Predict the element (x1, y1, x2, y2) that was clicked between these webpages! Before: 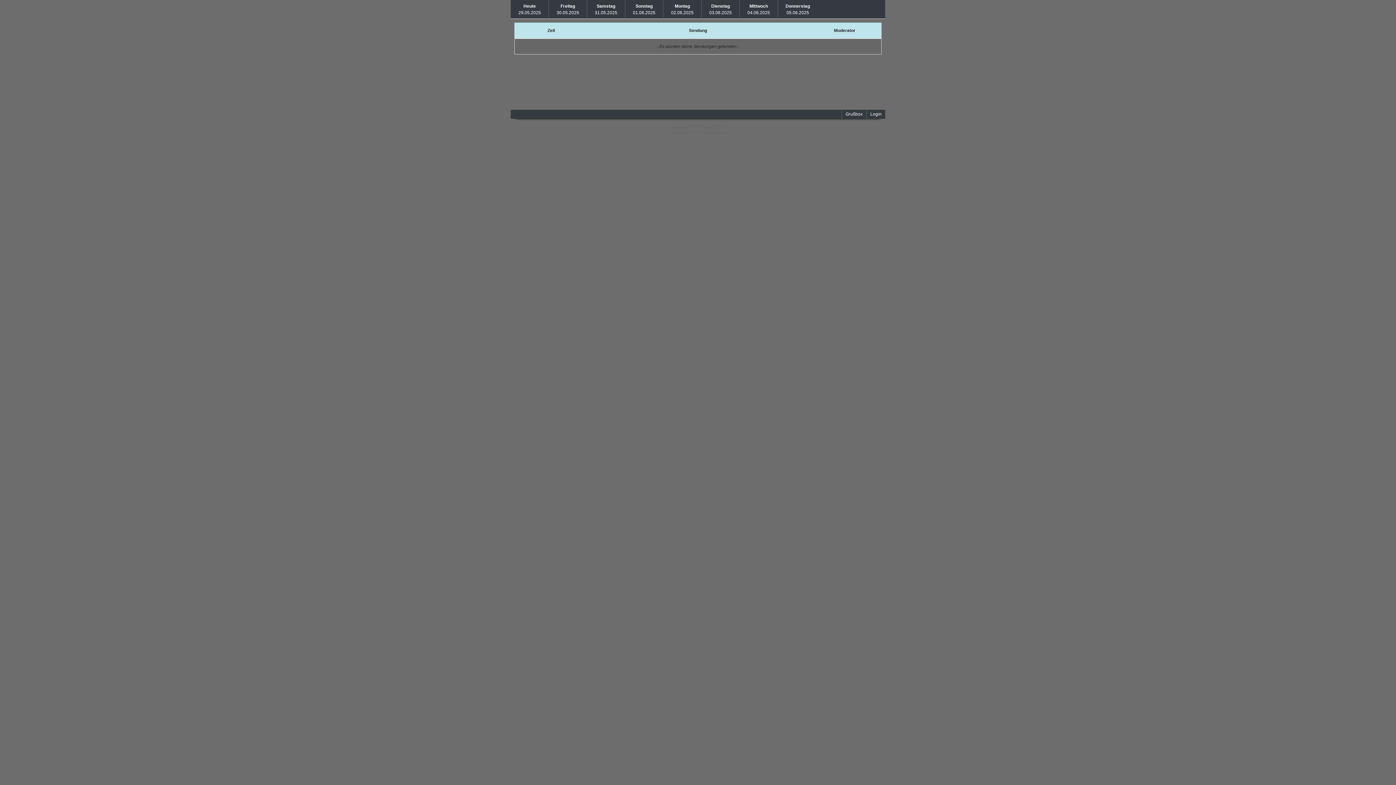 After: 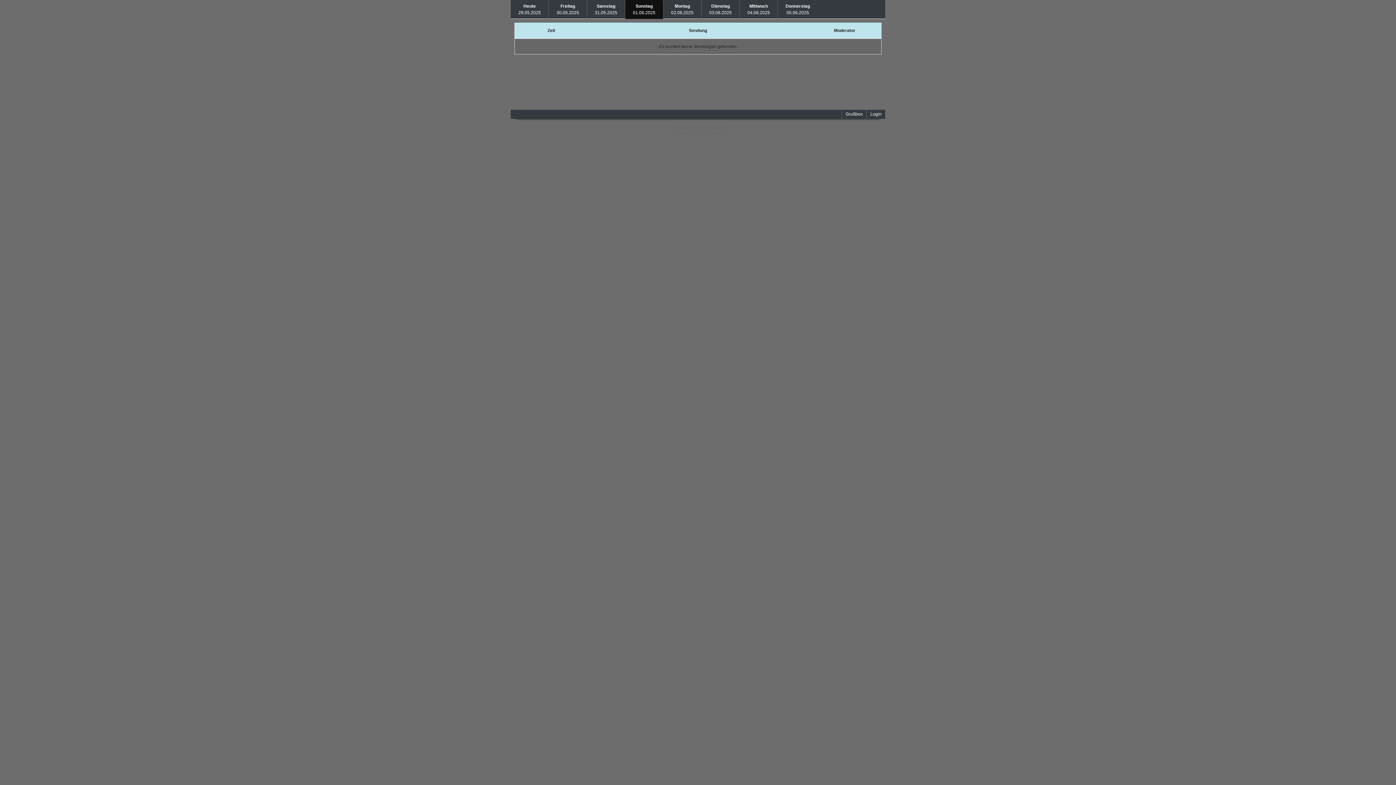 Action: bbox: (625, 0, 663, 18) label: Sonntag
01.06.2025